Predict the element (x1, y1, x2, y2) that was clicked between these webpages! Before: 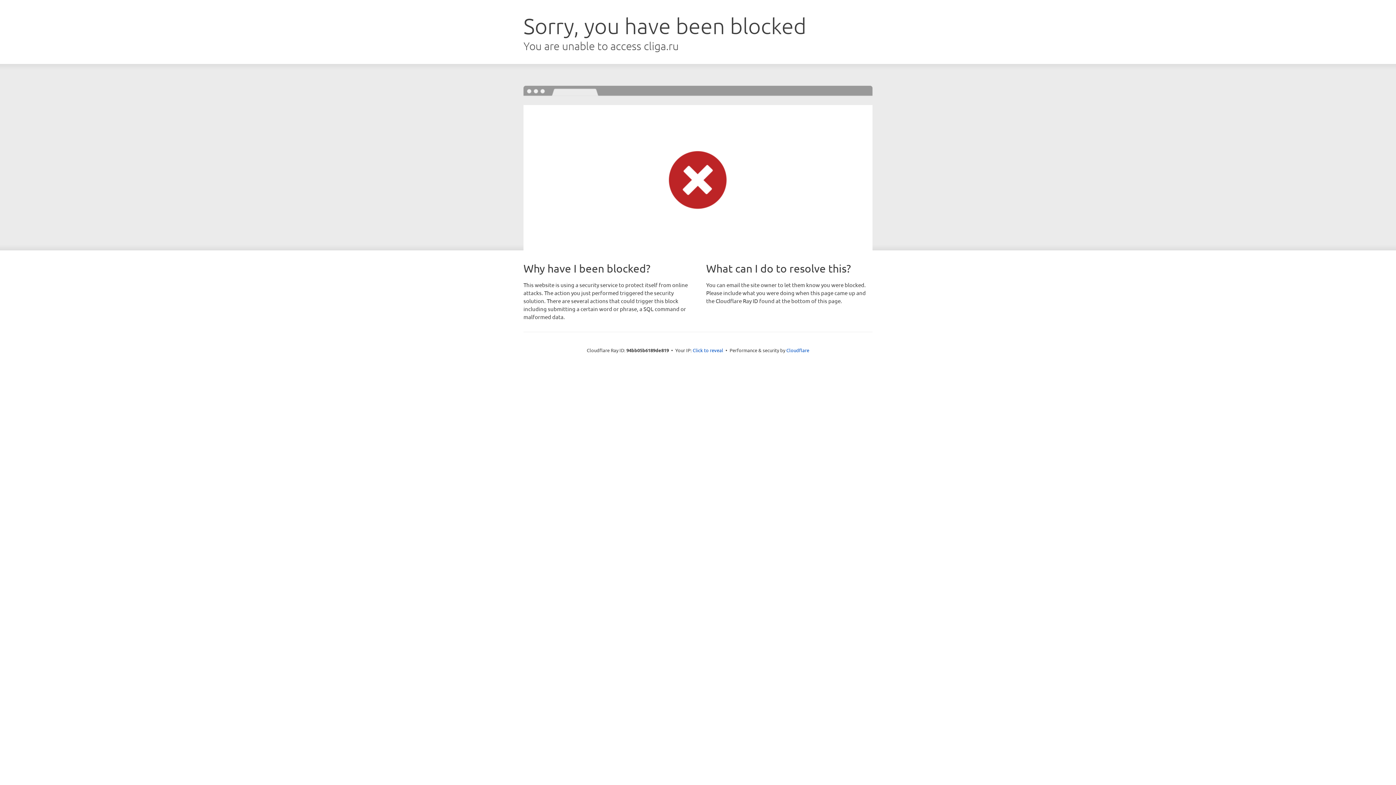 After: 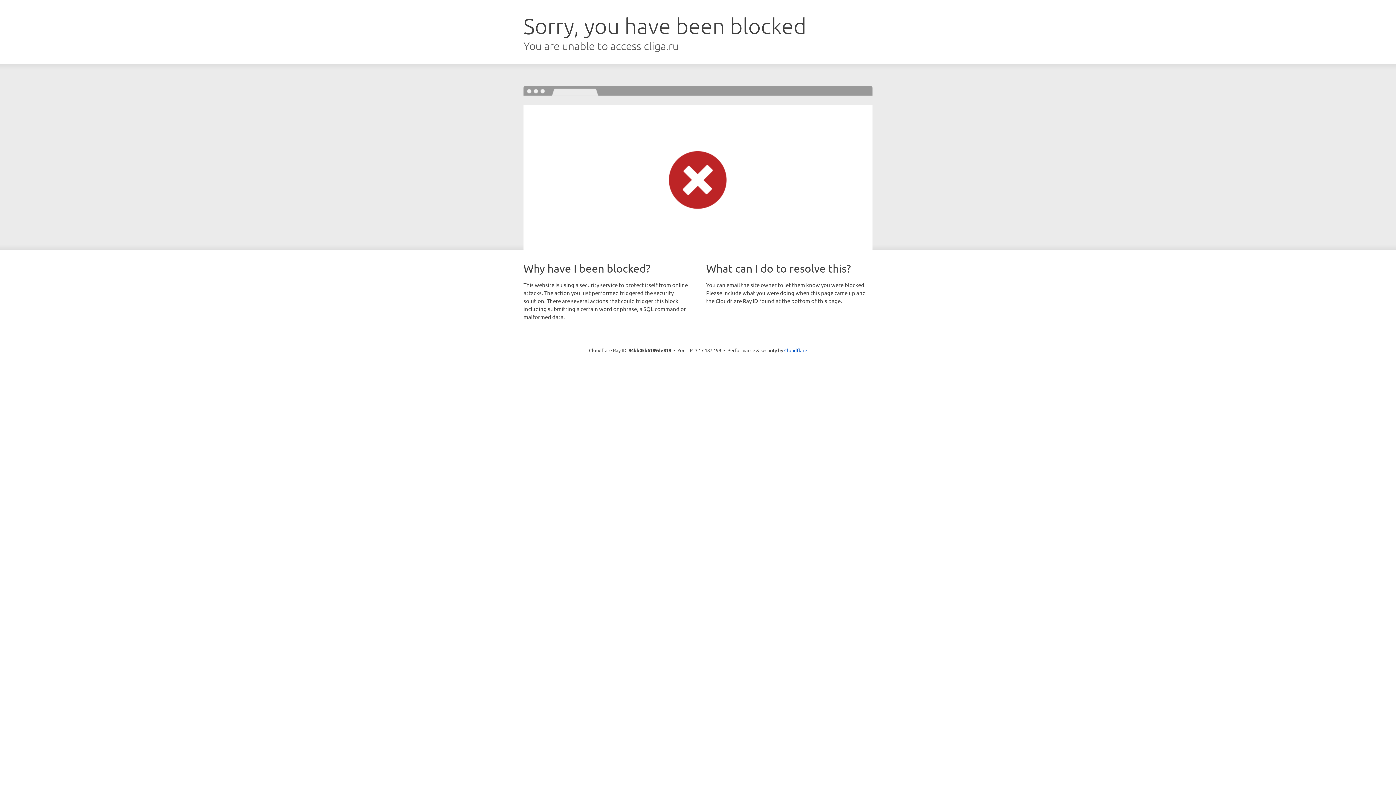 Action: bbox: (692, 346, 723, 353) label: Click to reveal